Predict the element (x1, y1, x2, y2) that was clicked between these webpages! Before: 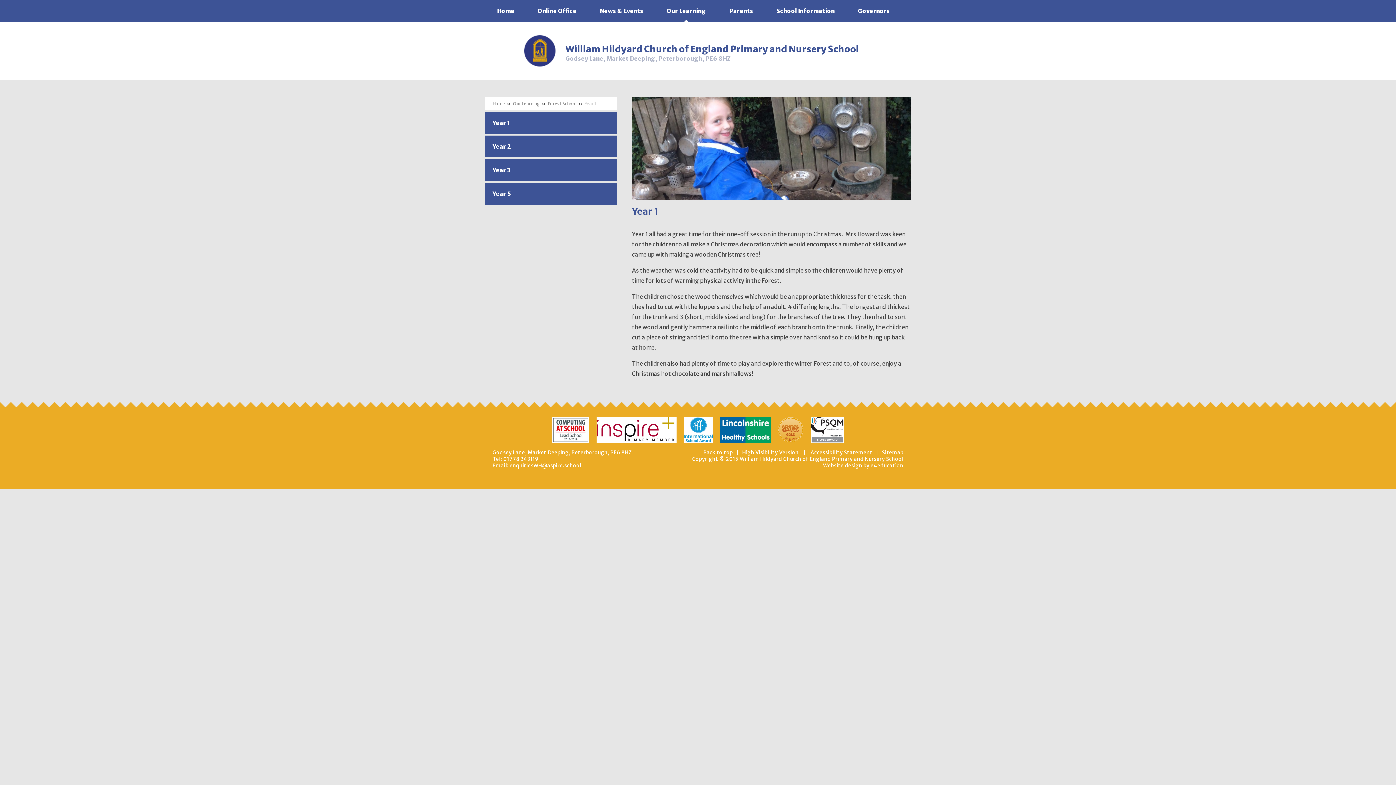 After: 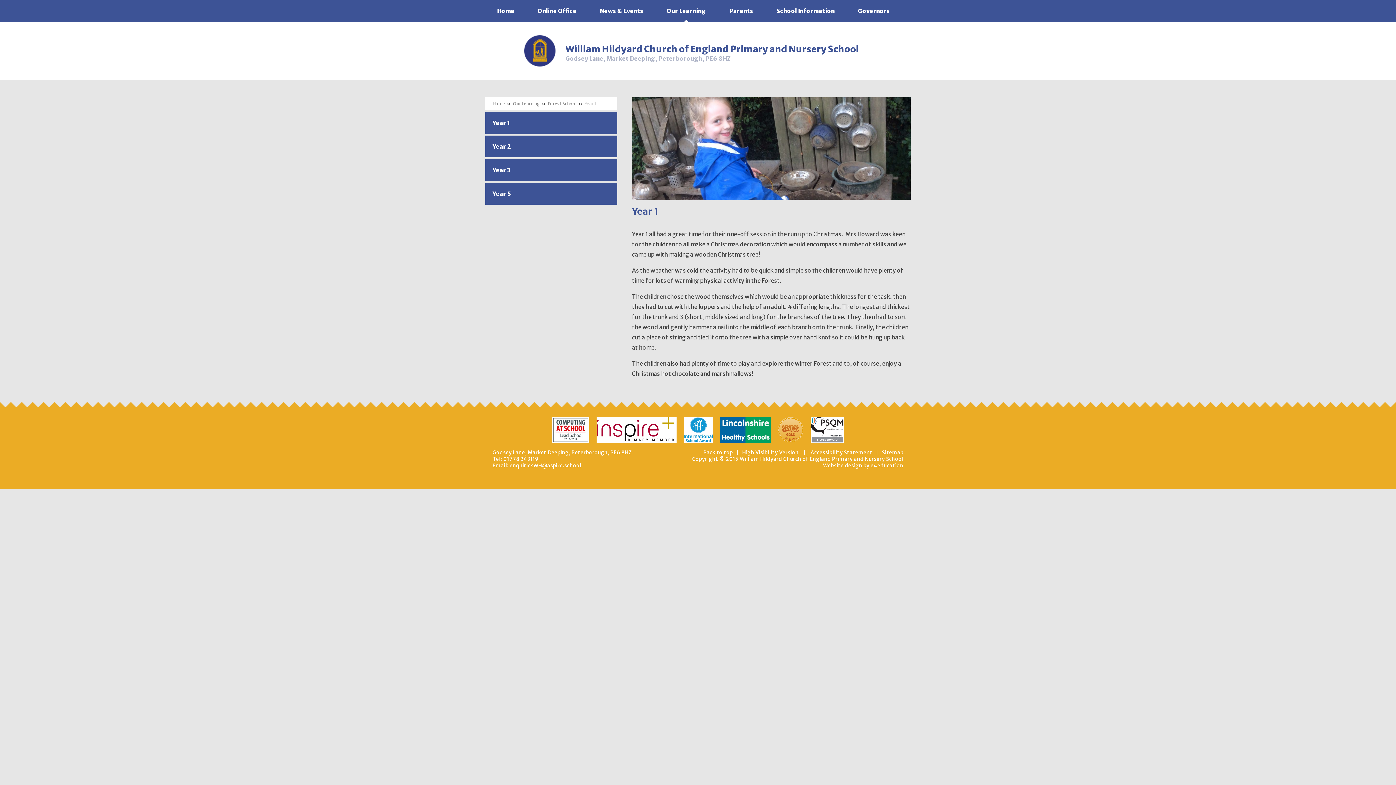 Action: label: Website design by e4education bbox: (823, 462, 903, 469)